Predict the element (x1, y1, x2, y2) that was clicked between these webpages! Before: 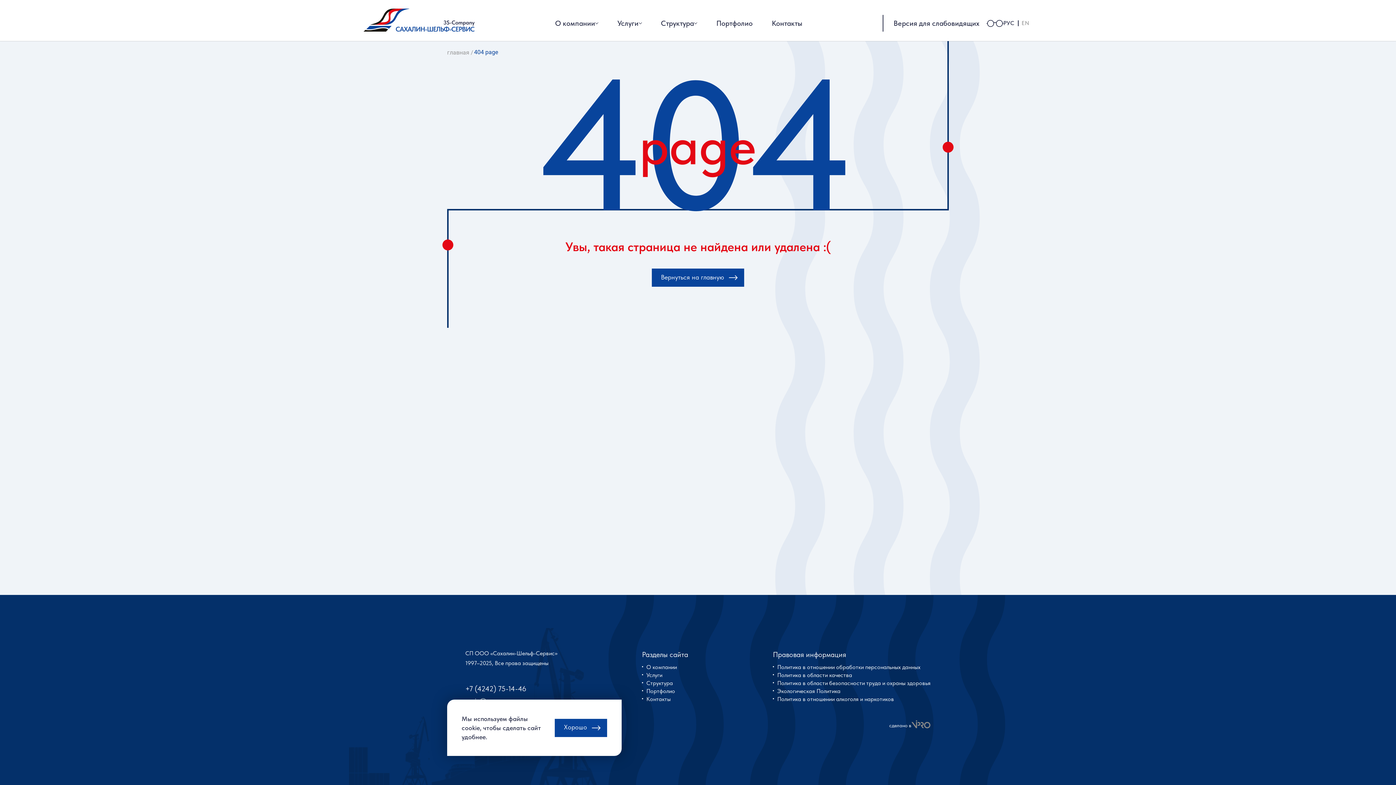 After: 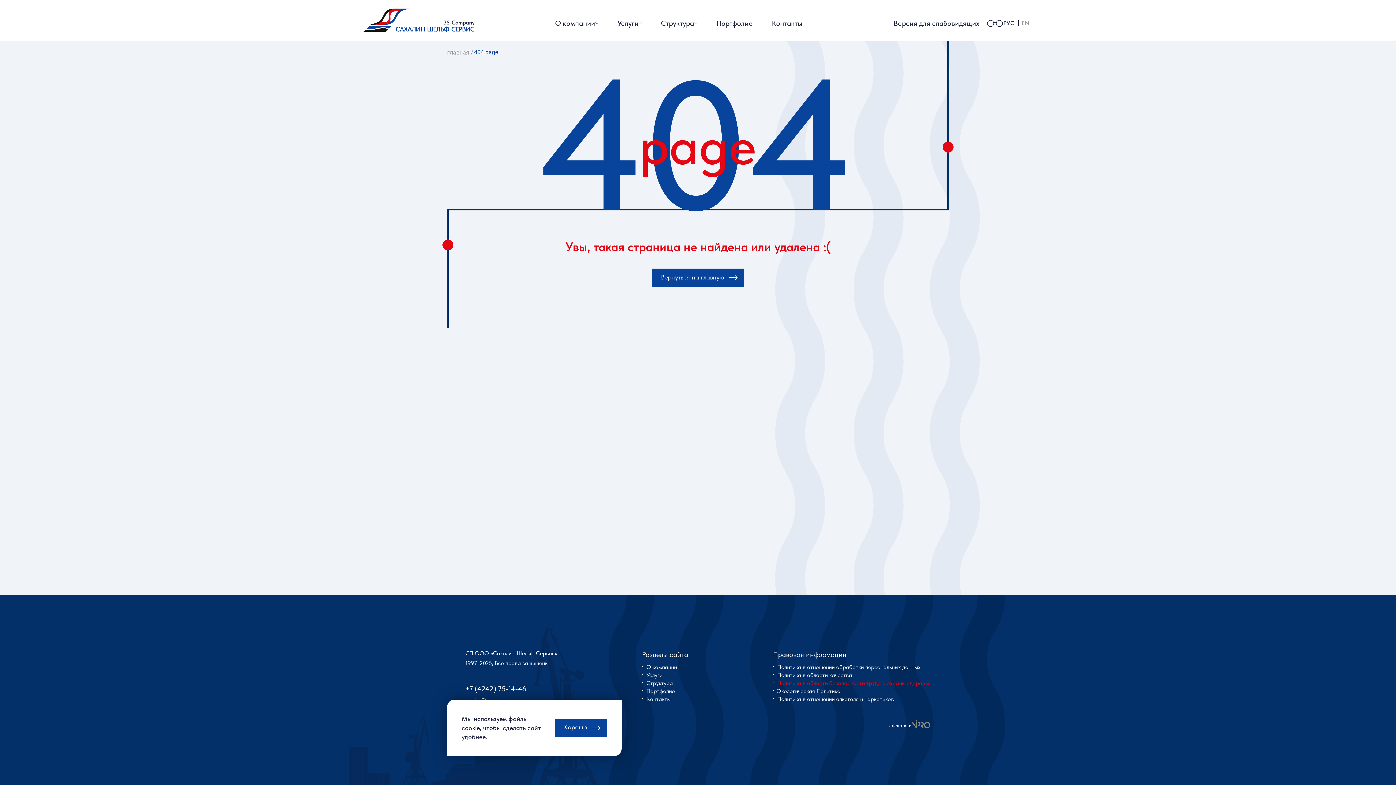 Action: bbox: (773, 679, 930, 687) label: Политика в области безопасности труда и охраны здоровья